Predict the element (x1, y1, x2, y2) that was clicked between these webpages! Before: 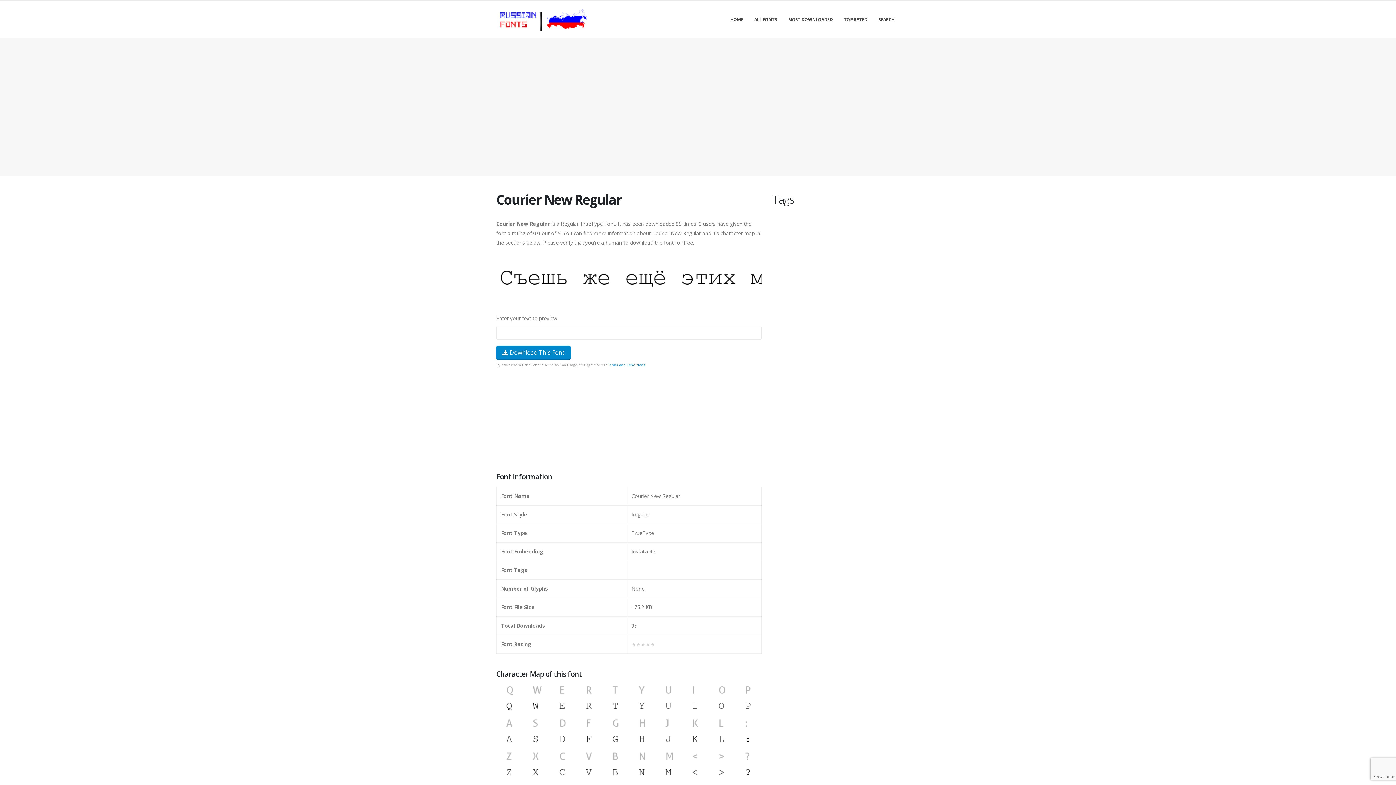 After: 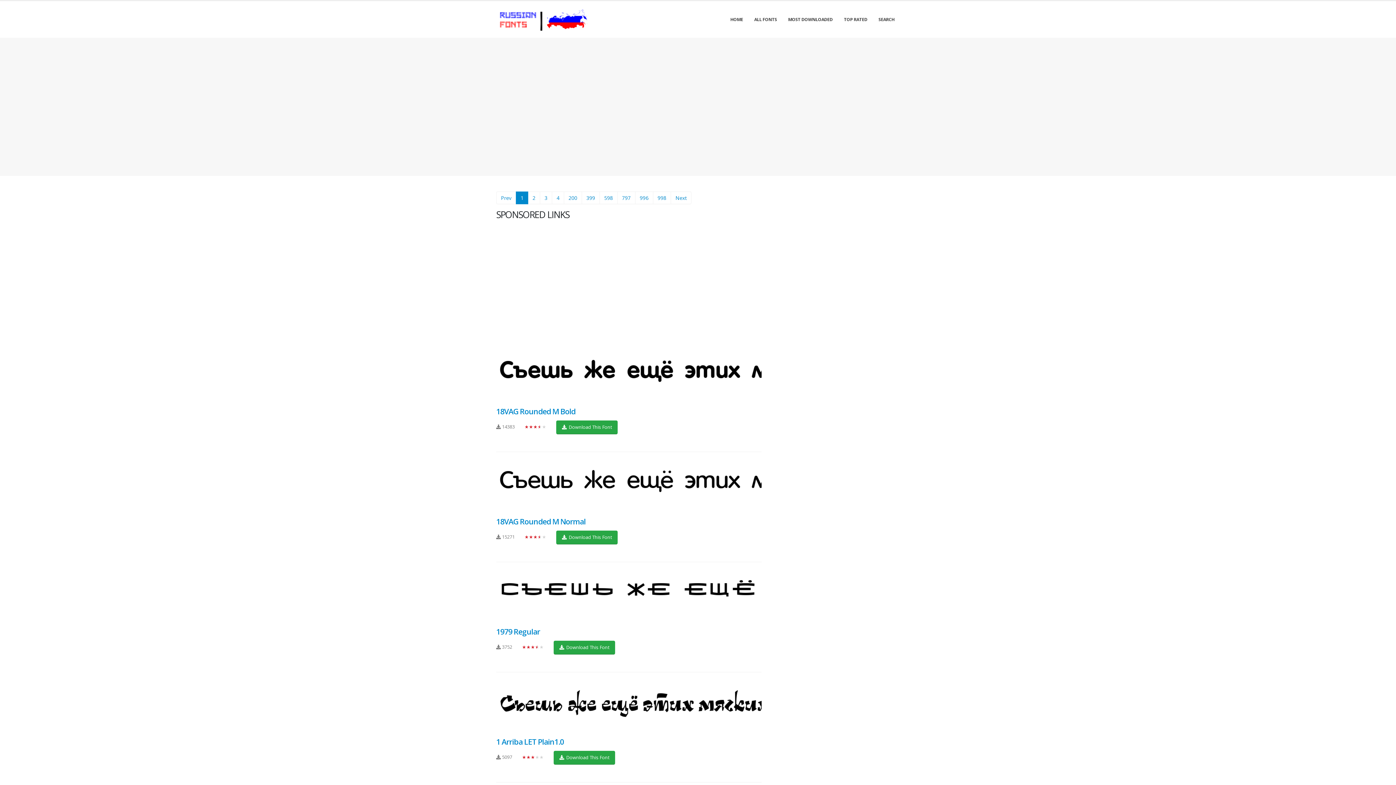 Action: label: ALL FONTS bbox: (749, 1, 782, 37)